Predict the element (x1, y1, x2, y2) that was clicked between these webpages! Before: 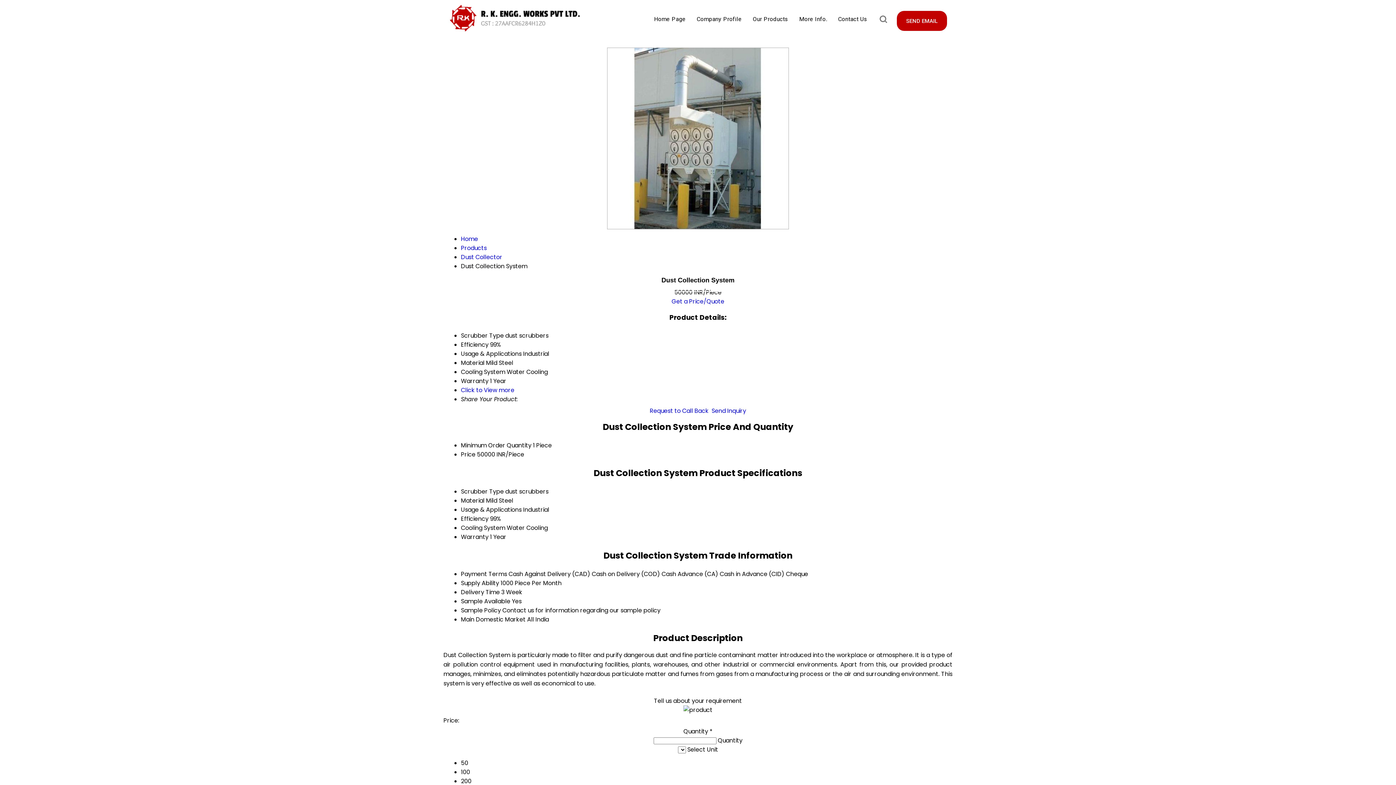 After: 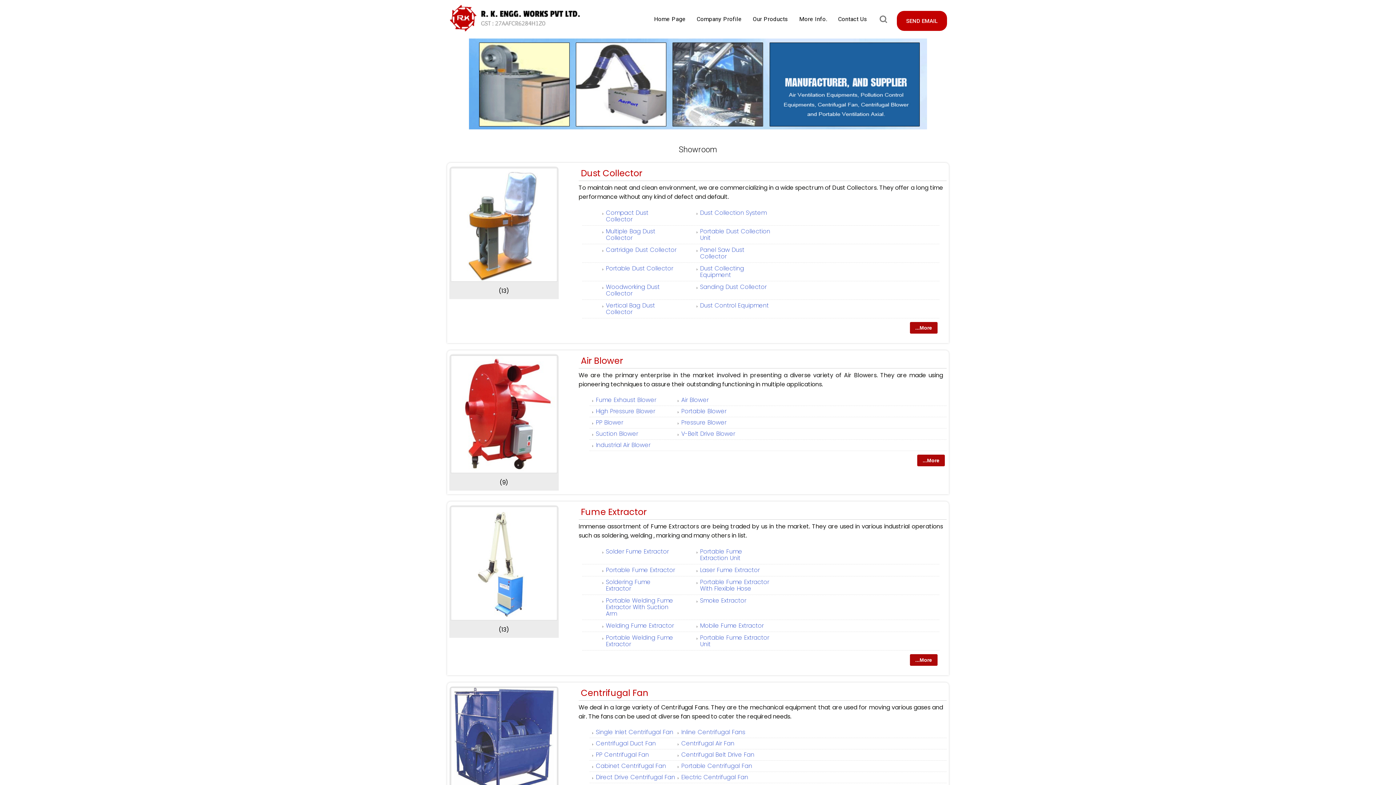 Action: bbox: (461, 244, 486, 252) label: Products